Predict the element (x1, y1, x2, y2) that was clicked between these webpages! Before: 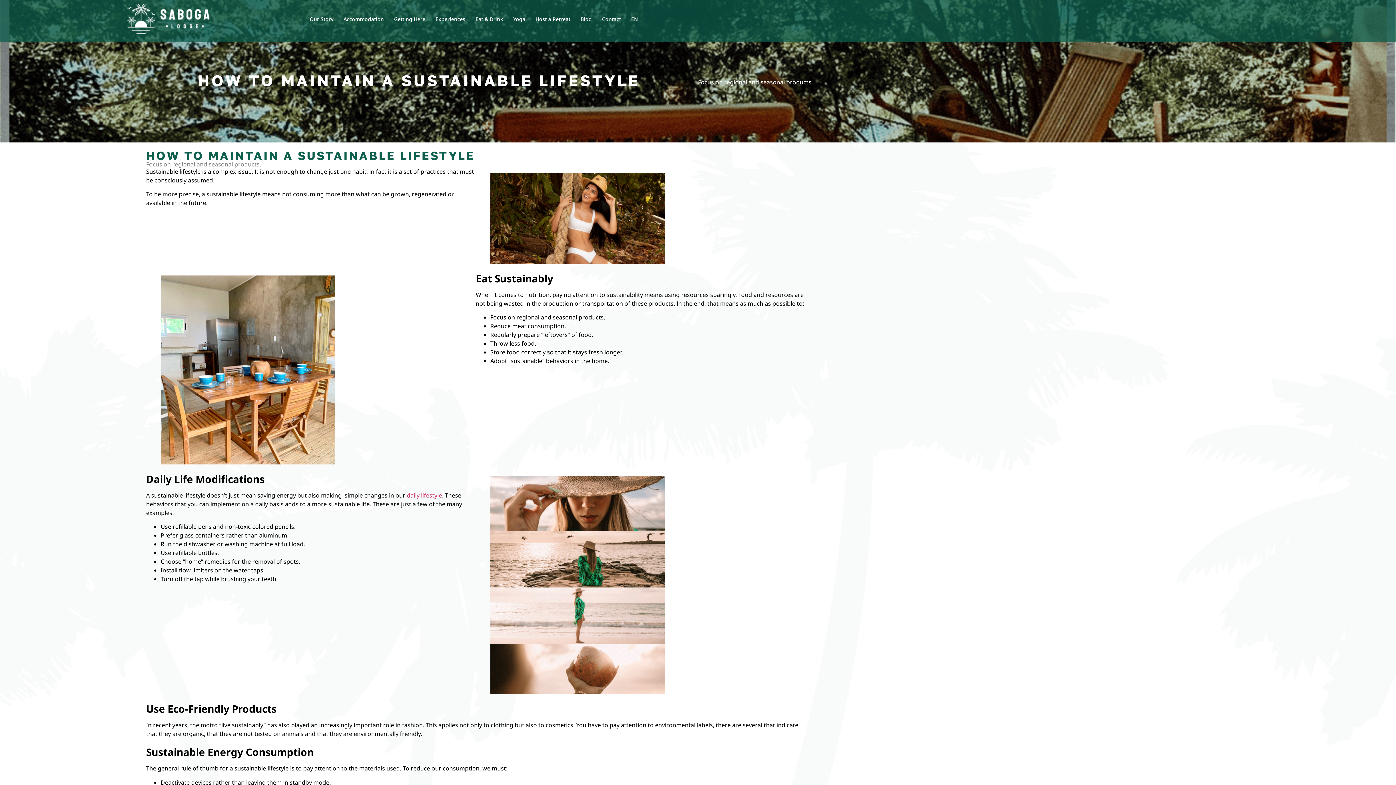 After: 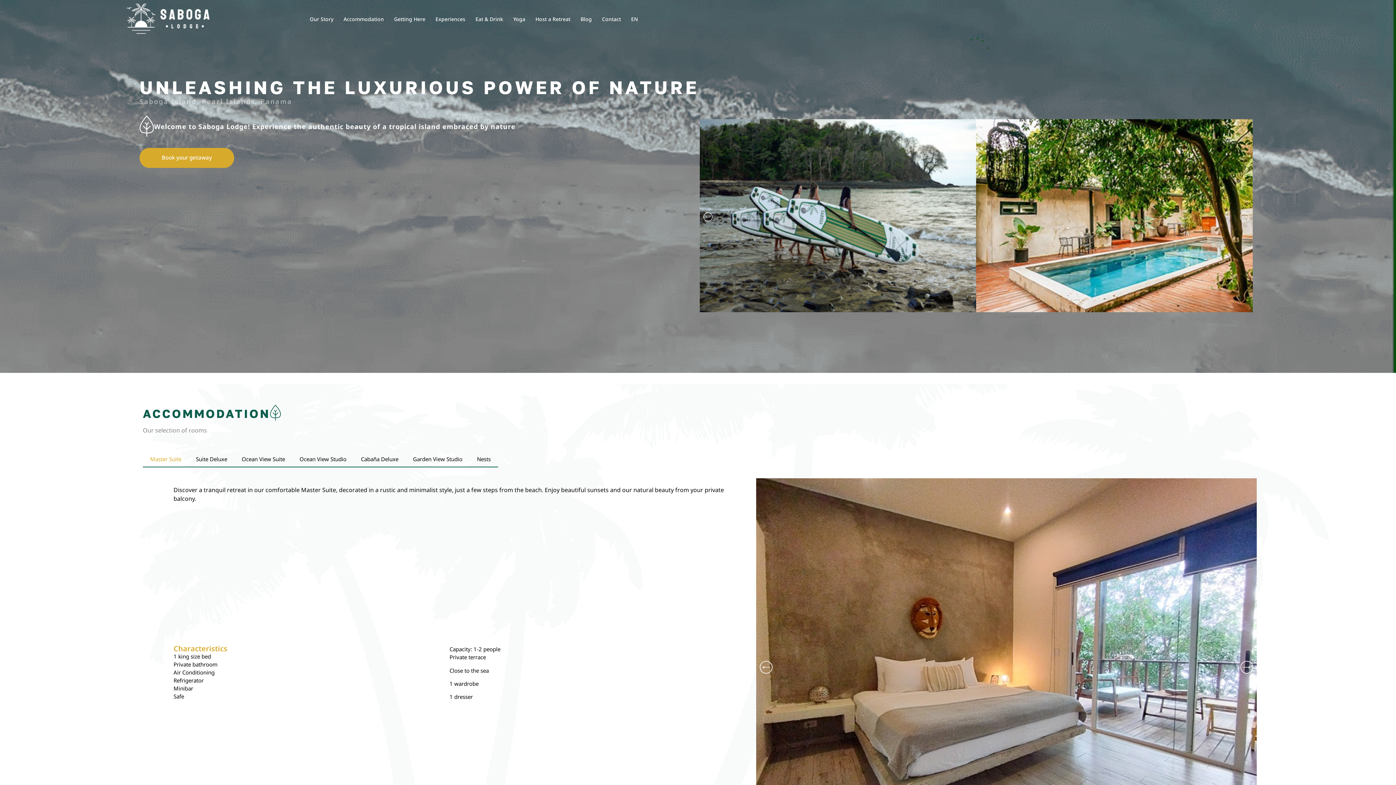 Action: bbox: (113, 3, 222, 34)